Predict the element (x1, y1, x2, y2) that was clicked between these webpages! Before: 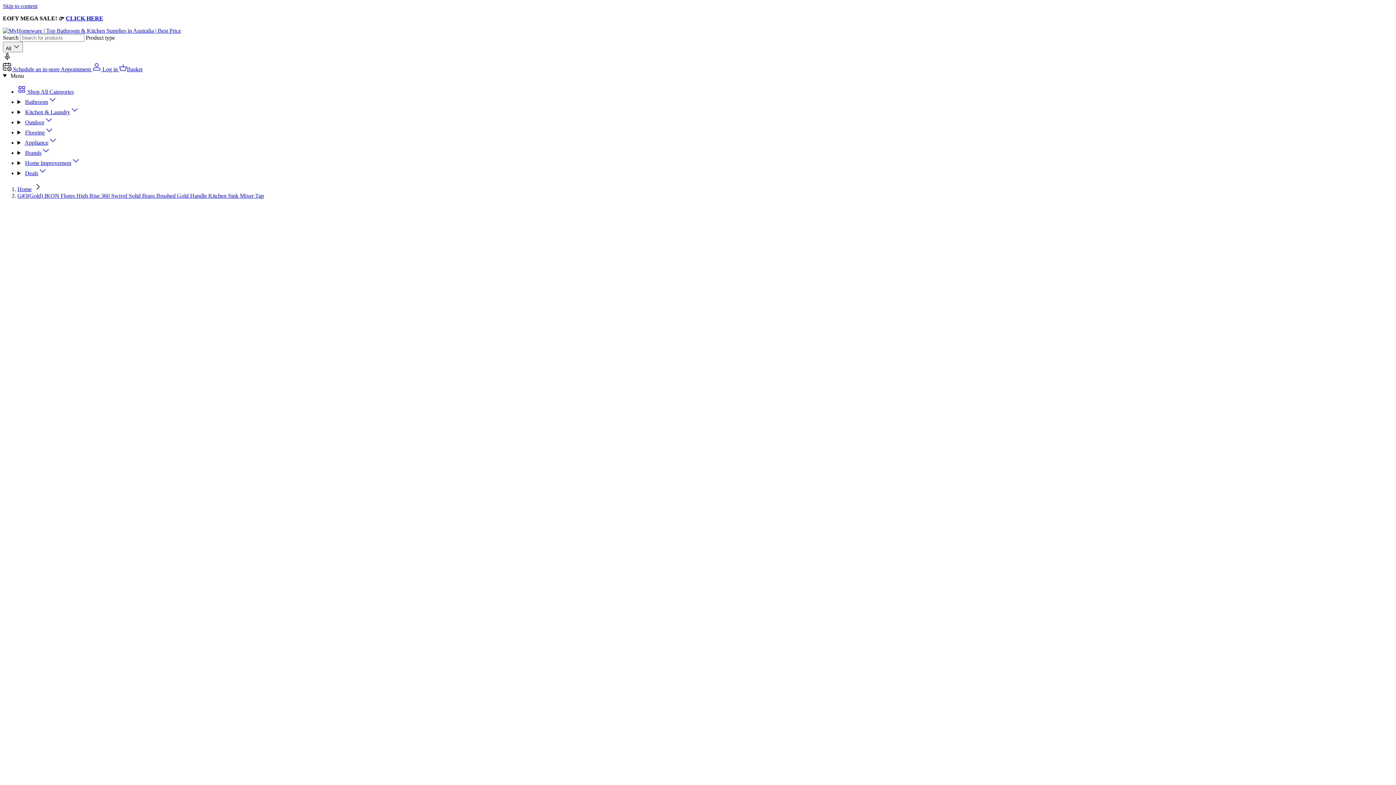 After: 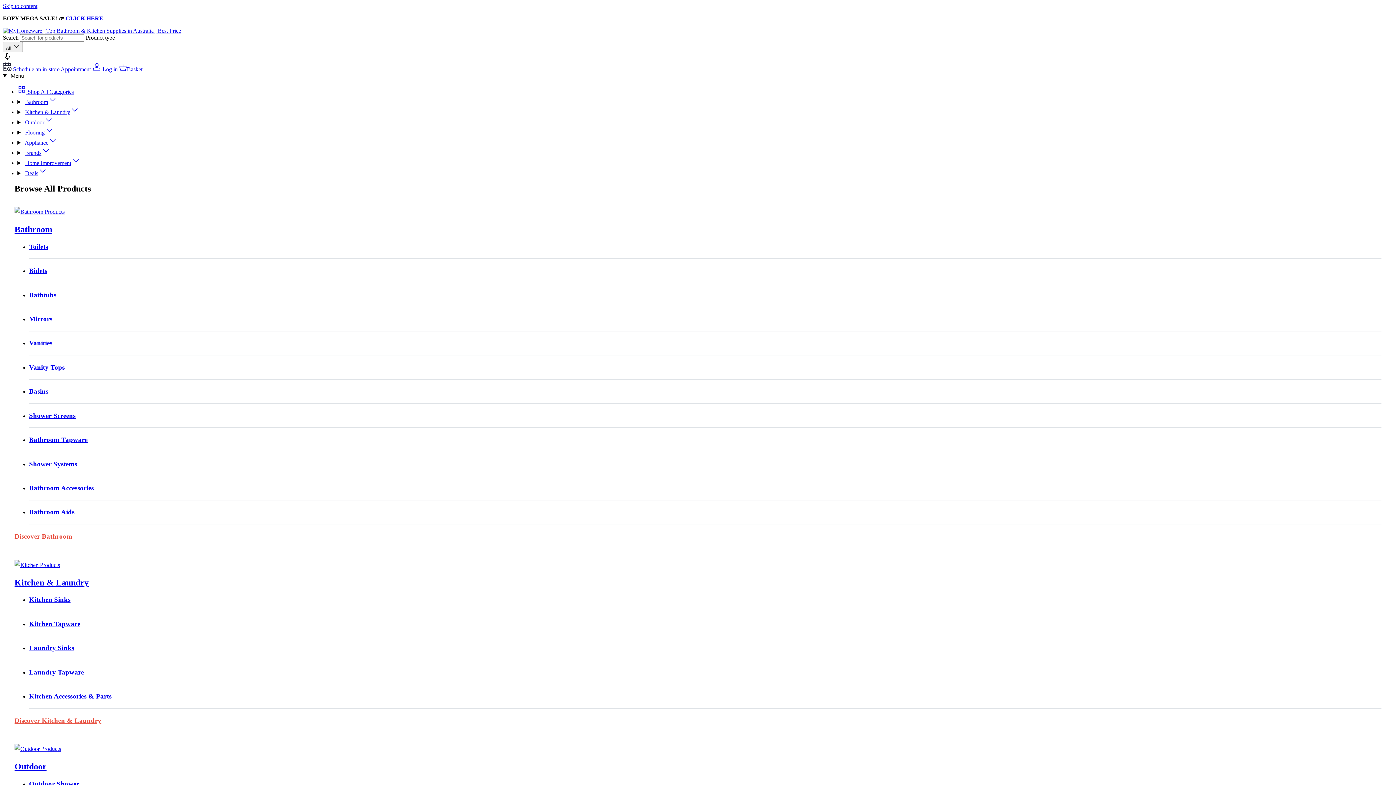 Action: bbox: (17, 88, 73, 94) label:  Shop All Categories